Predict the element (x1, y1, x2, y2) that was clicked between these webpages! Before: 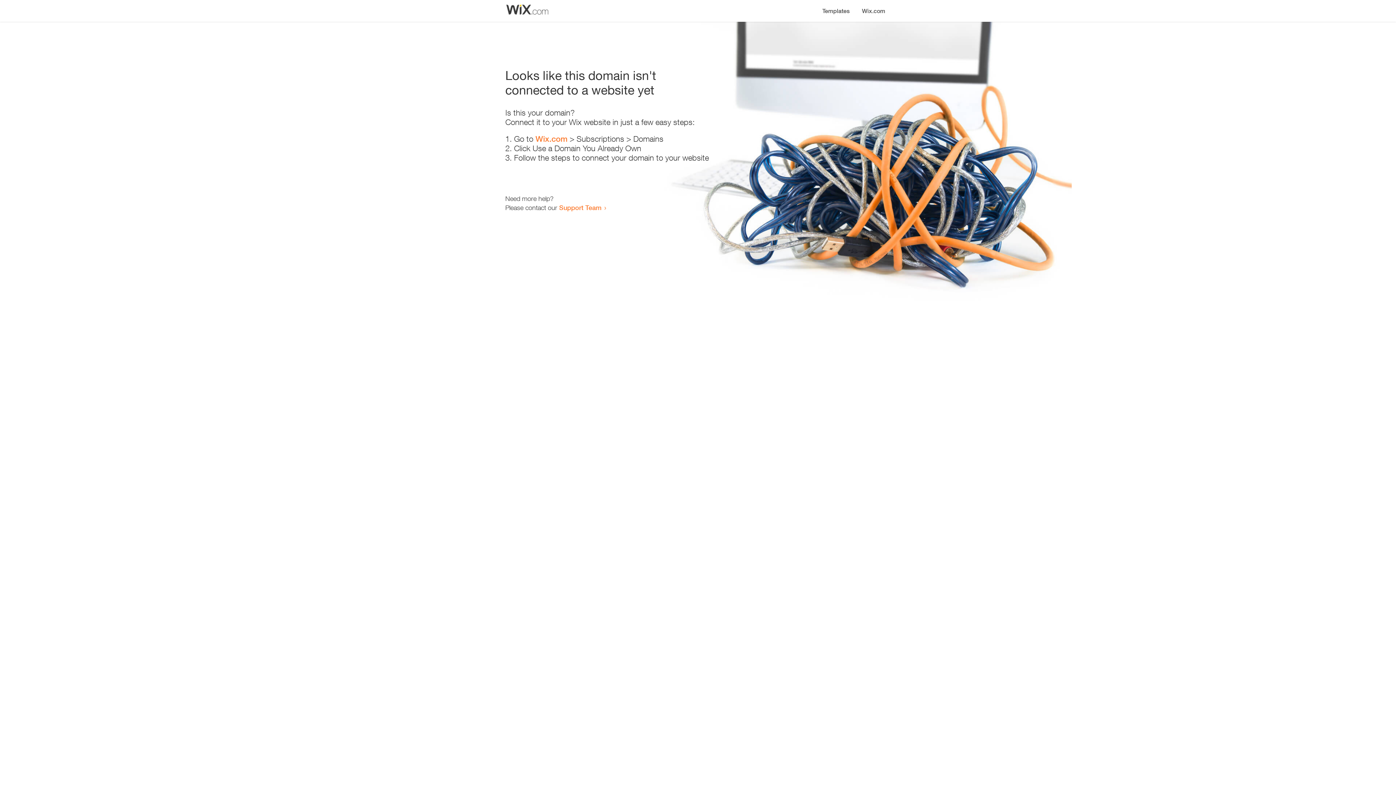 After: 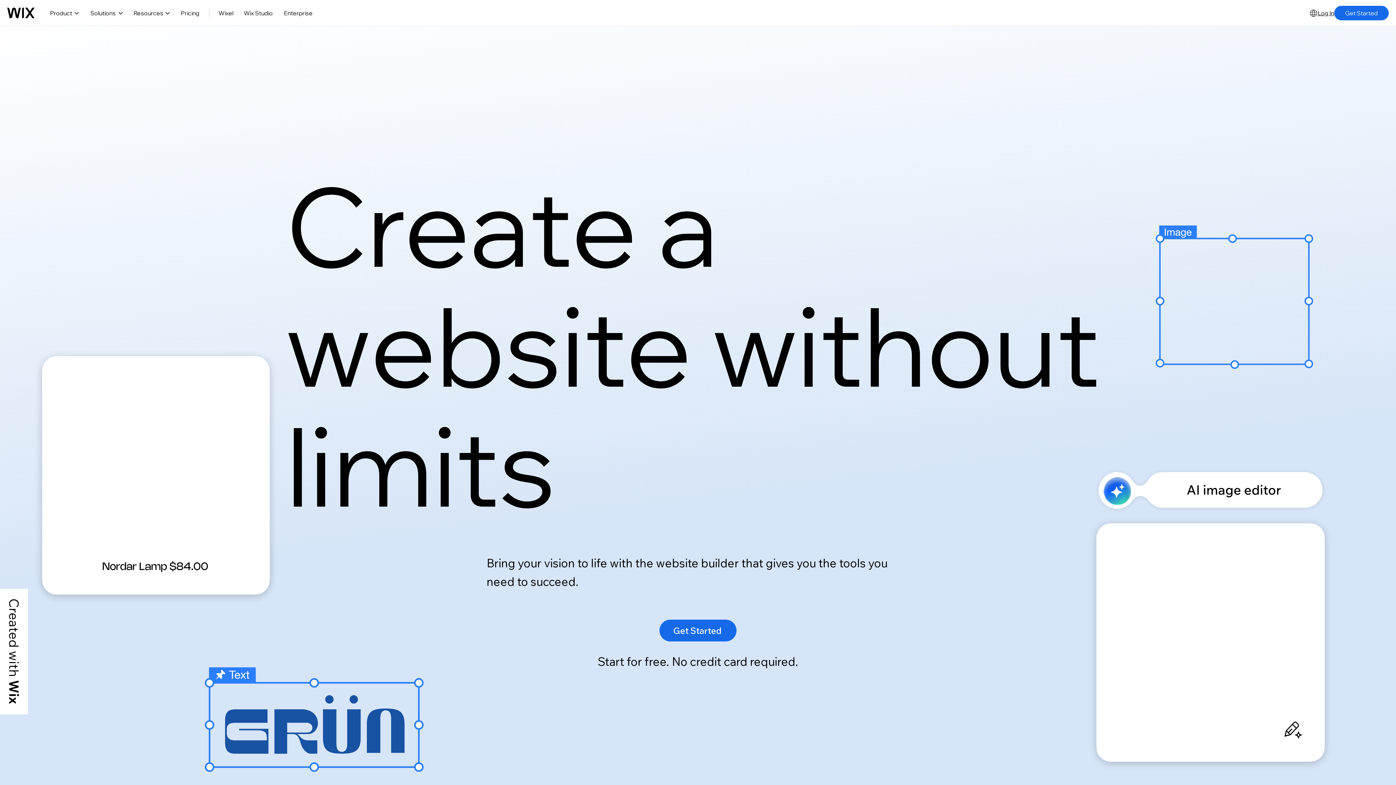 Action: label: Wix.com bbox: (535, 134, 567, 143)